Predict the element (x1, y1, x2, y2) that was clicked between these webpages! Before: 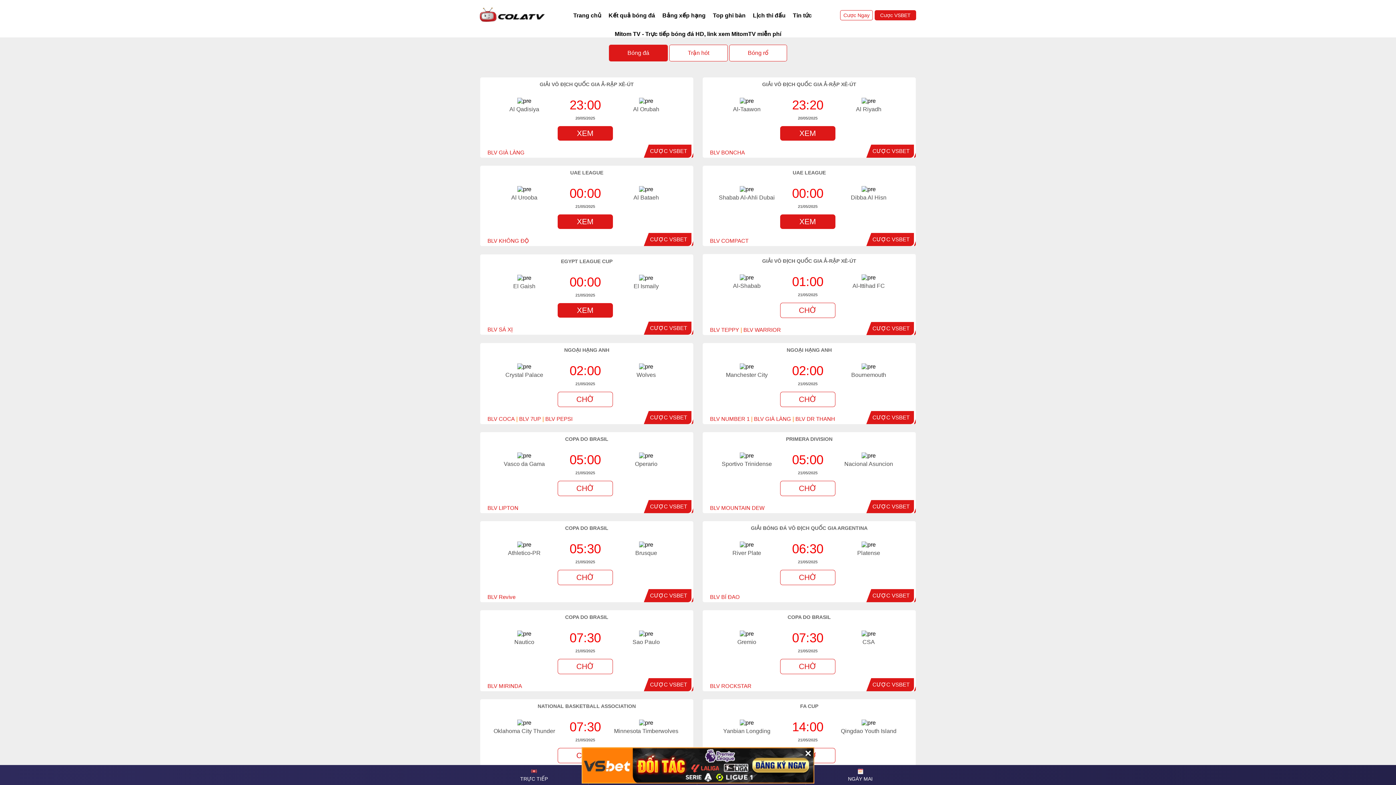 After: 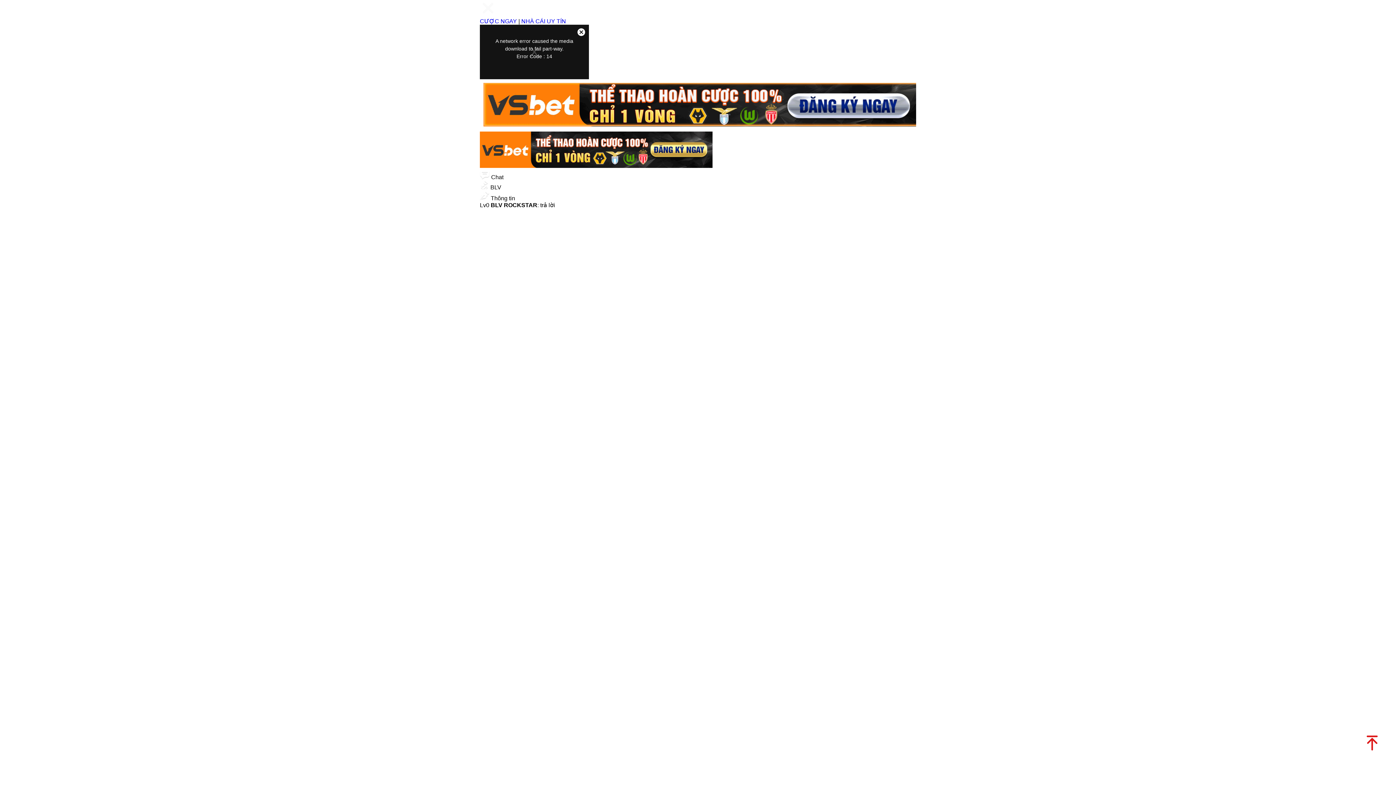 Action: bbox: (780, 659, 835, 674) label: CHỜ